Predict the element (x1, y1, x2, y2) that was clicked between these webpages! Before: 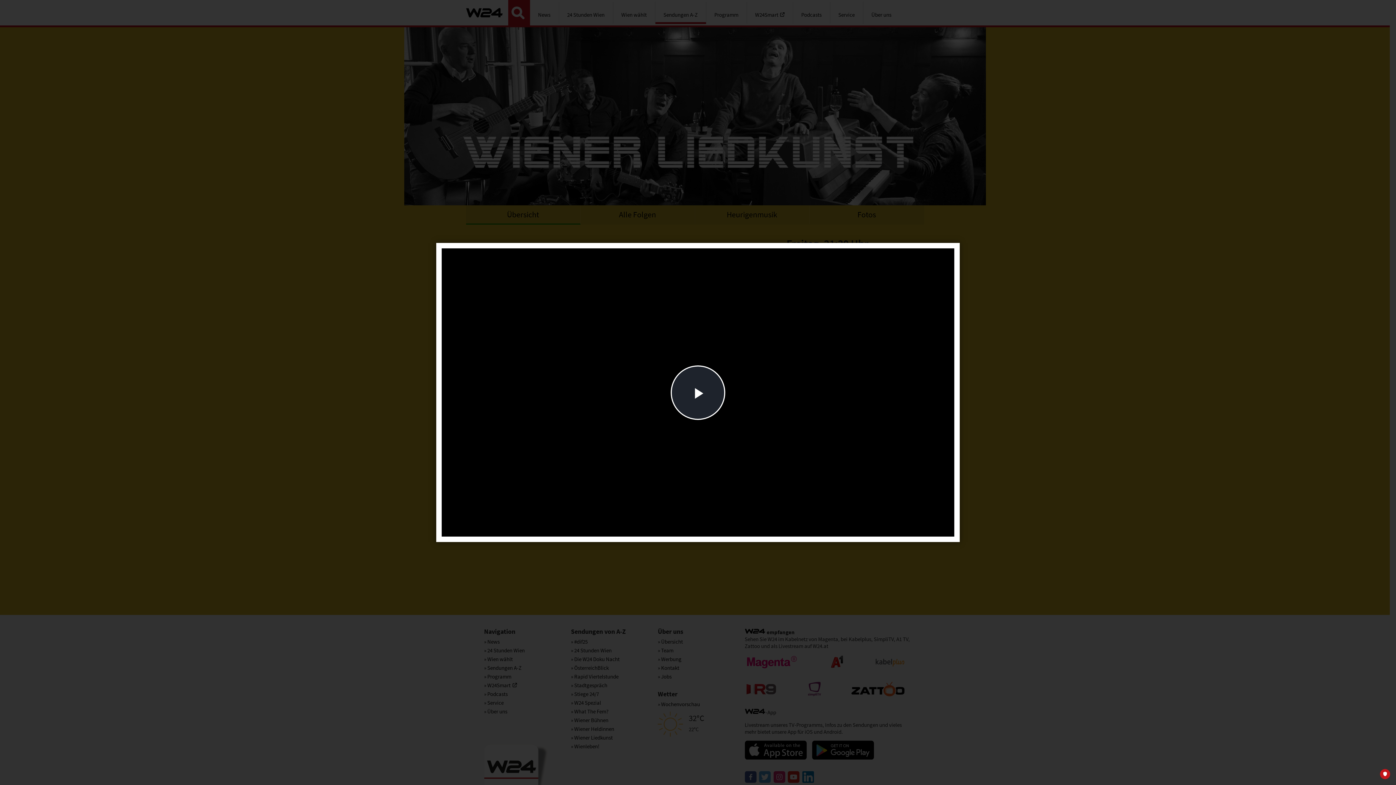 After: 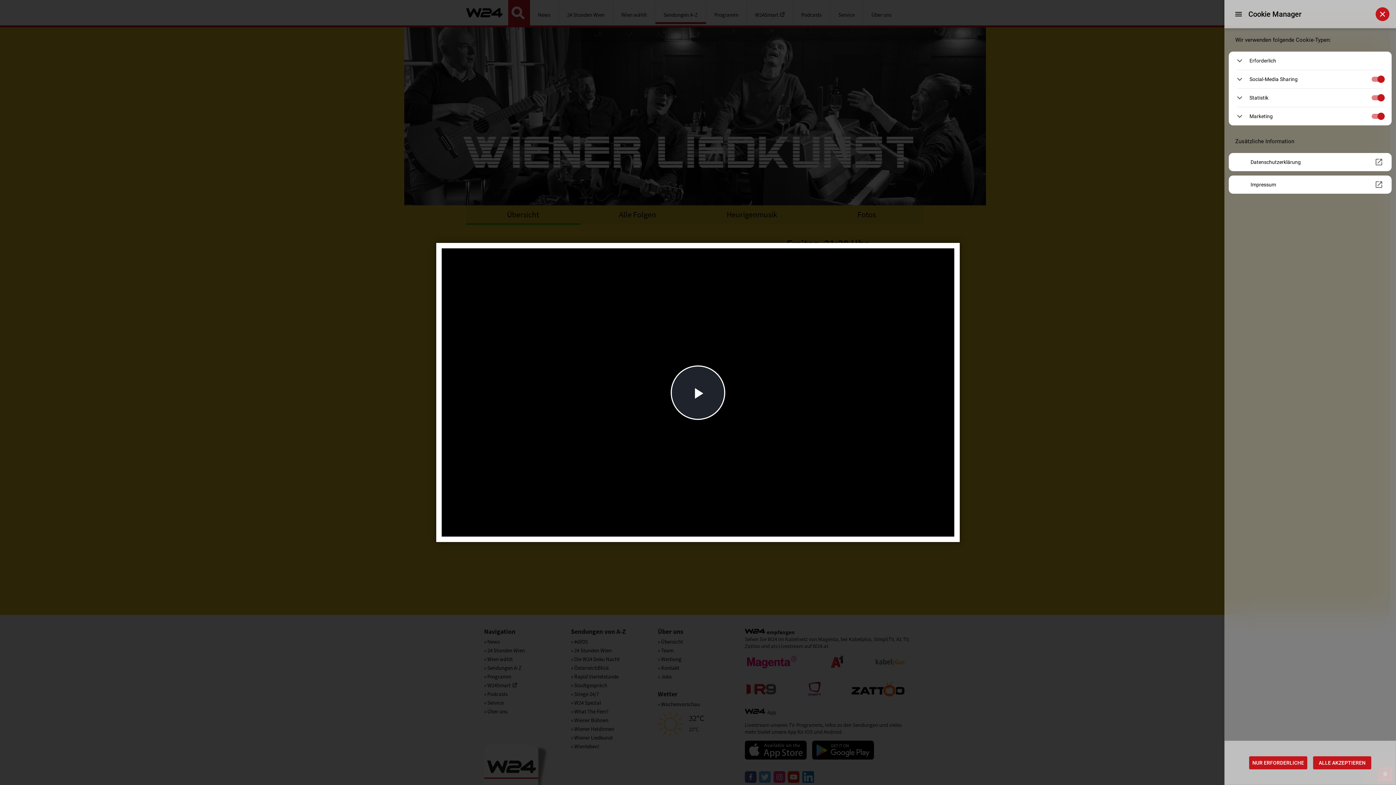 Action: label: PRIVACY bbox: (1380, 769, 1390, 779)